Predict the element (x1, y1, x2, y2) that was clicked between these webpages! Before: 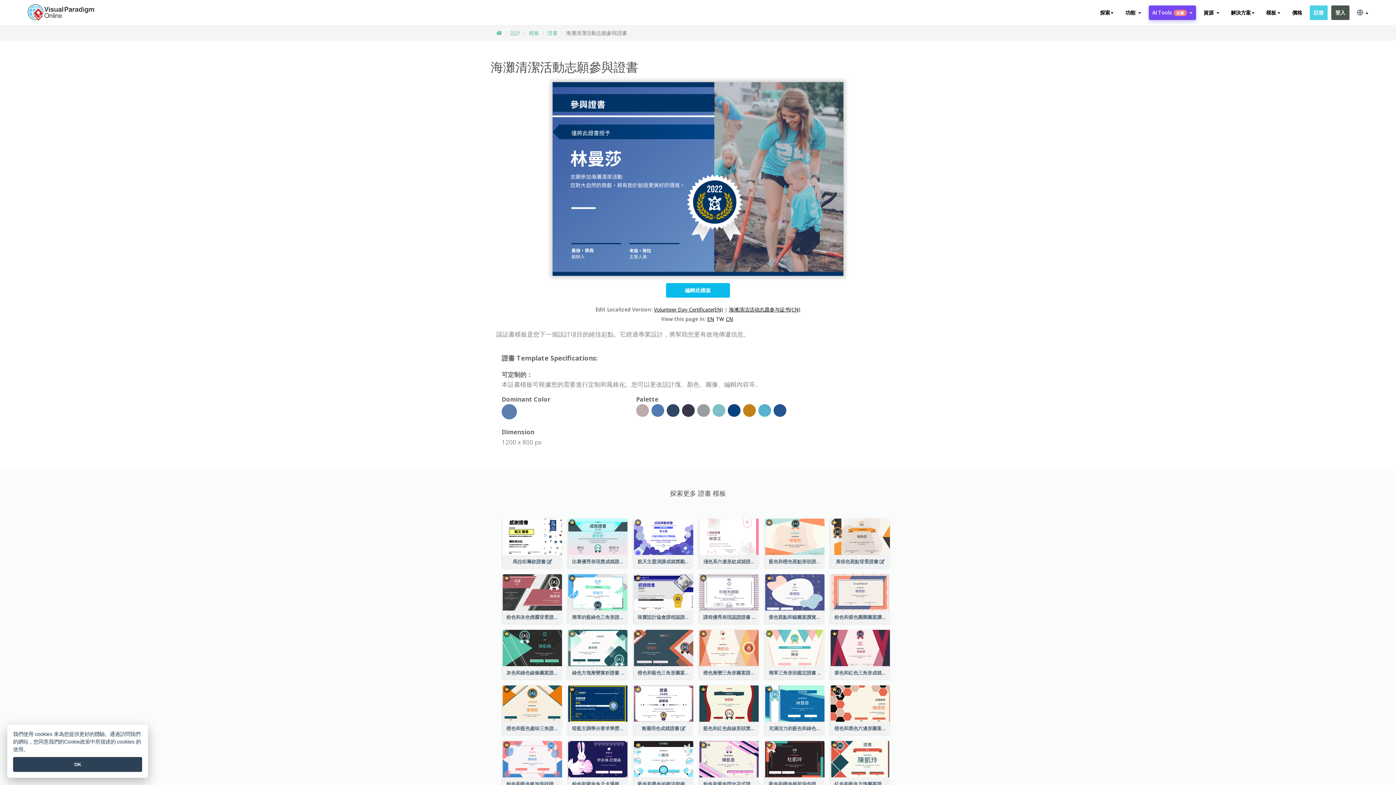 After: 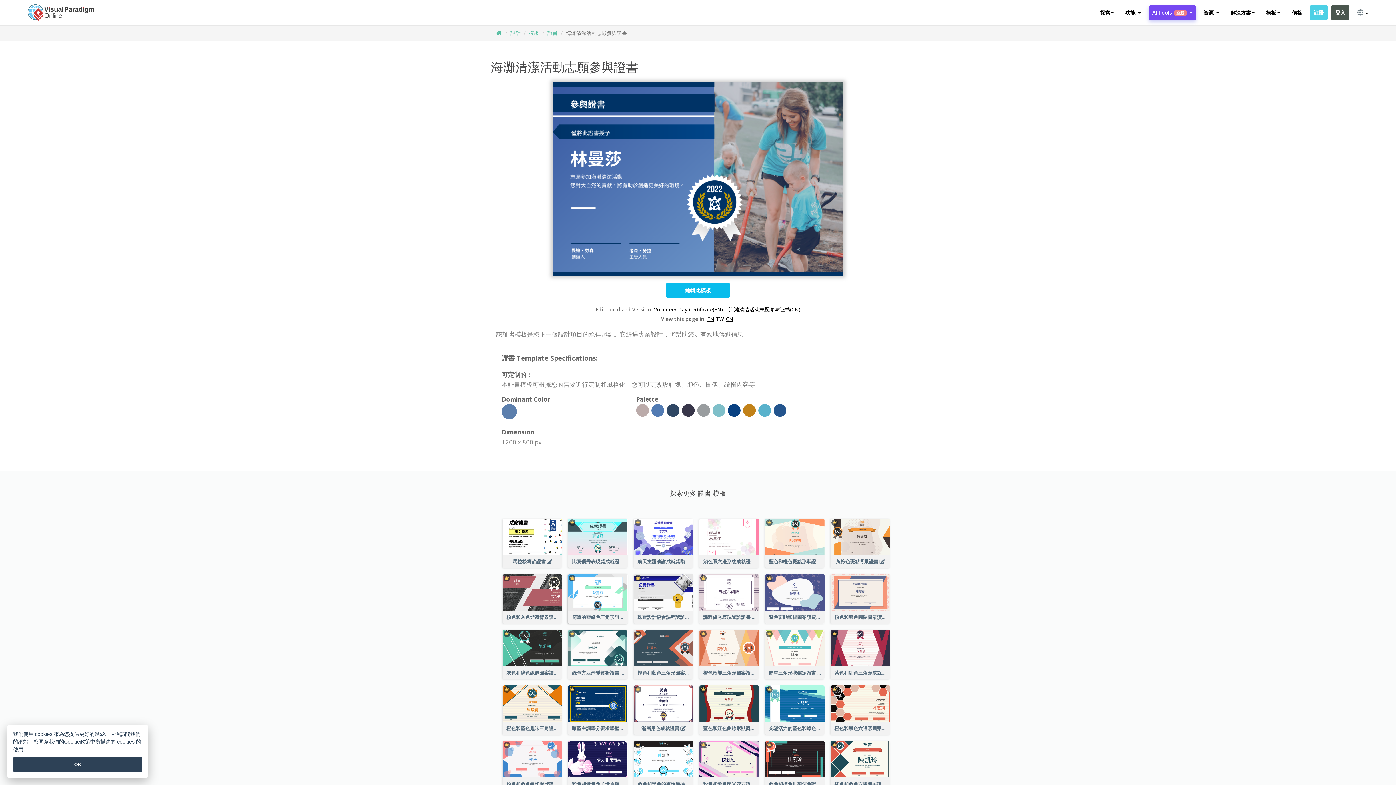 Action: bbox: (568, 610, 627, 624) label: 簡單的藍綠色三角形證書 